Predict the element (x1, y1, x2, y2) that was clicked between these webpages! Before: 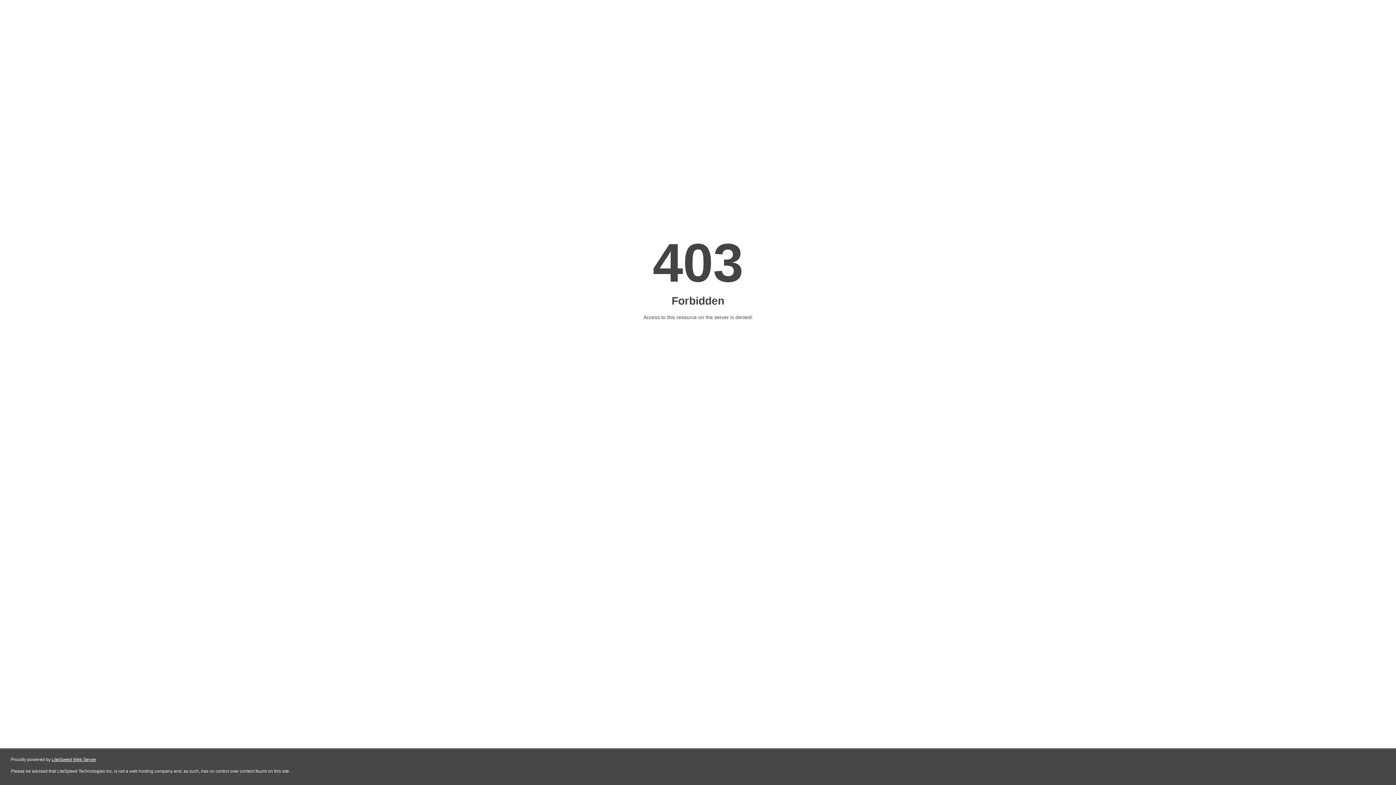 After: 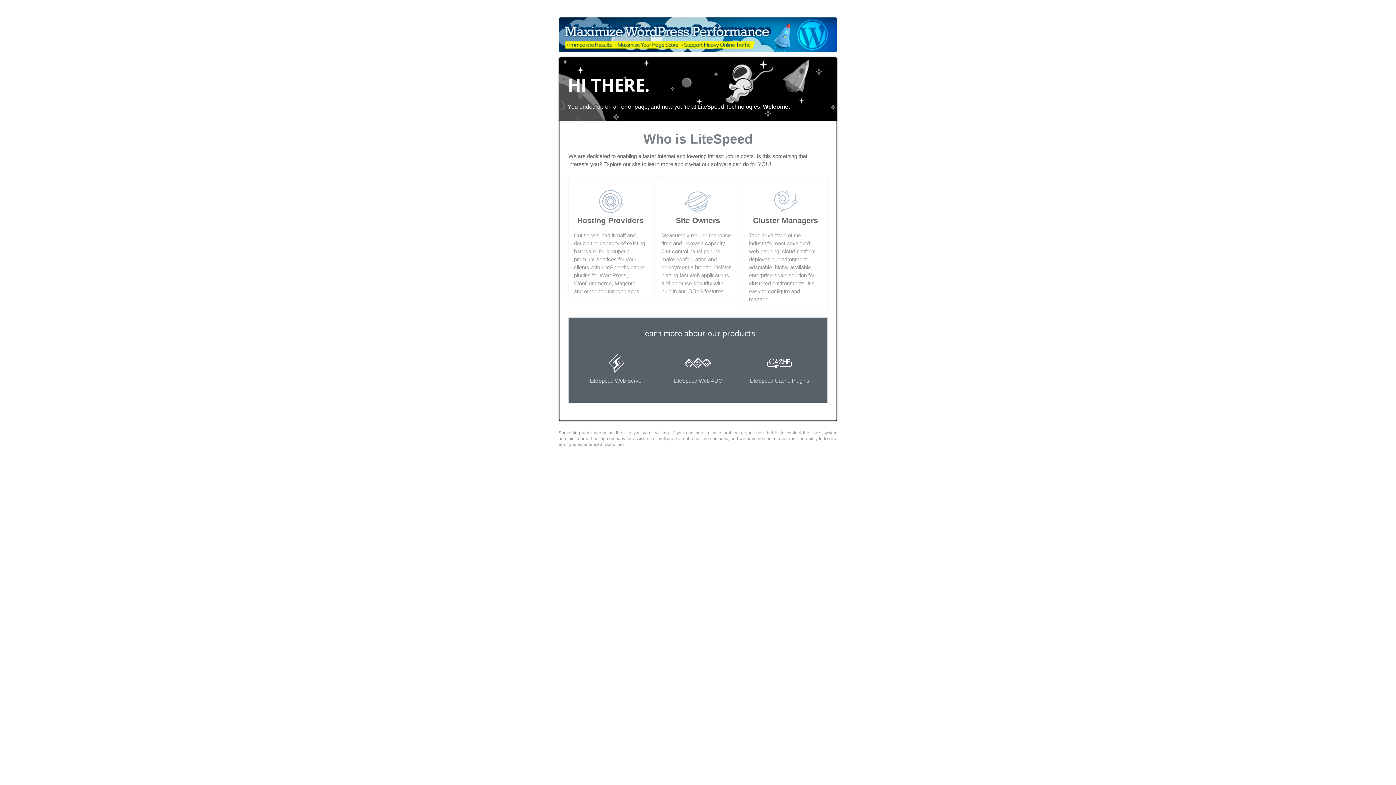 Action: label: LiteSpeed Web Server bbox: (51, 757, 96, 762)